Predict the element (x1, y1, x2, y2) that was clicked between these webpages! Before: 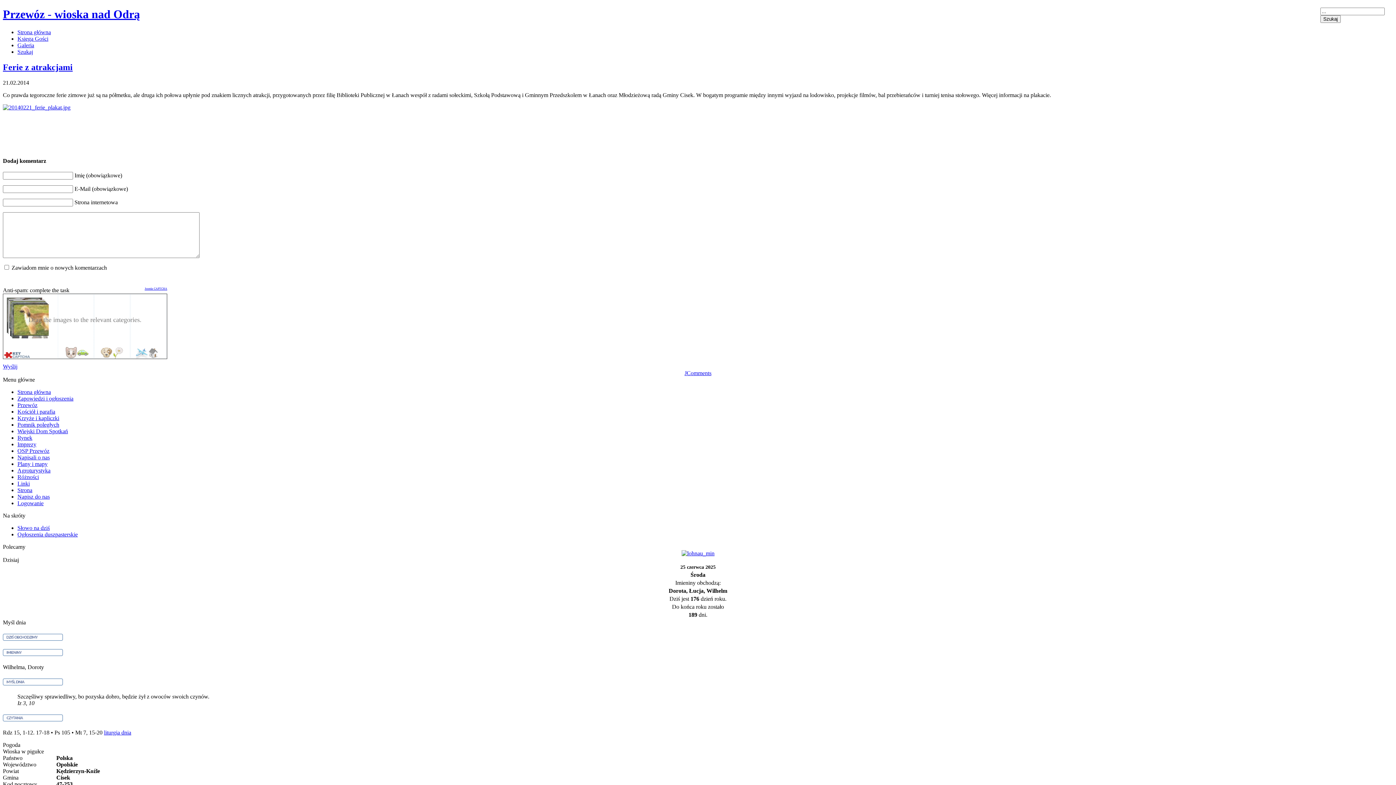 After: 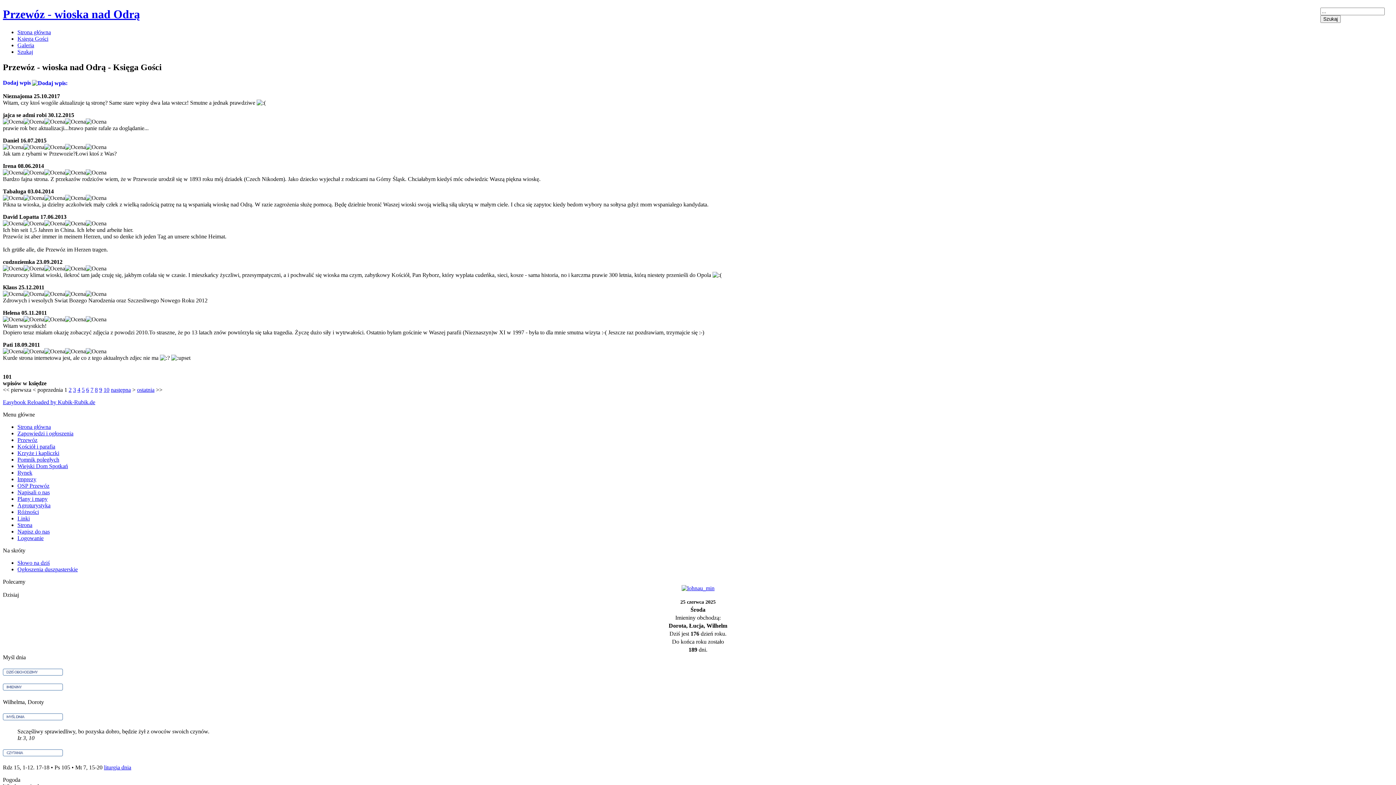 Action: bbox: (17, 35, 48, 41) label: Księga Gości